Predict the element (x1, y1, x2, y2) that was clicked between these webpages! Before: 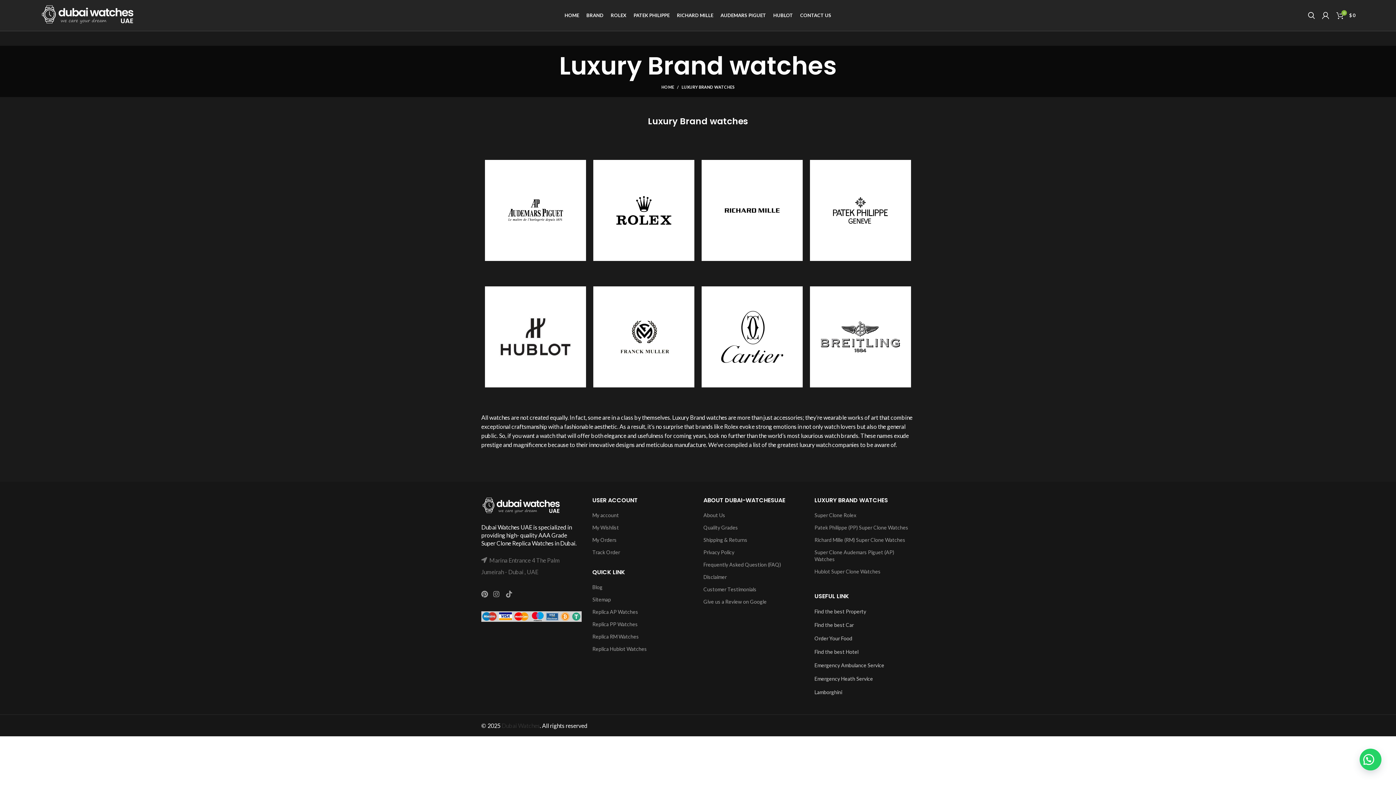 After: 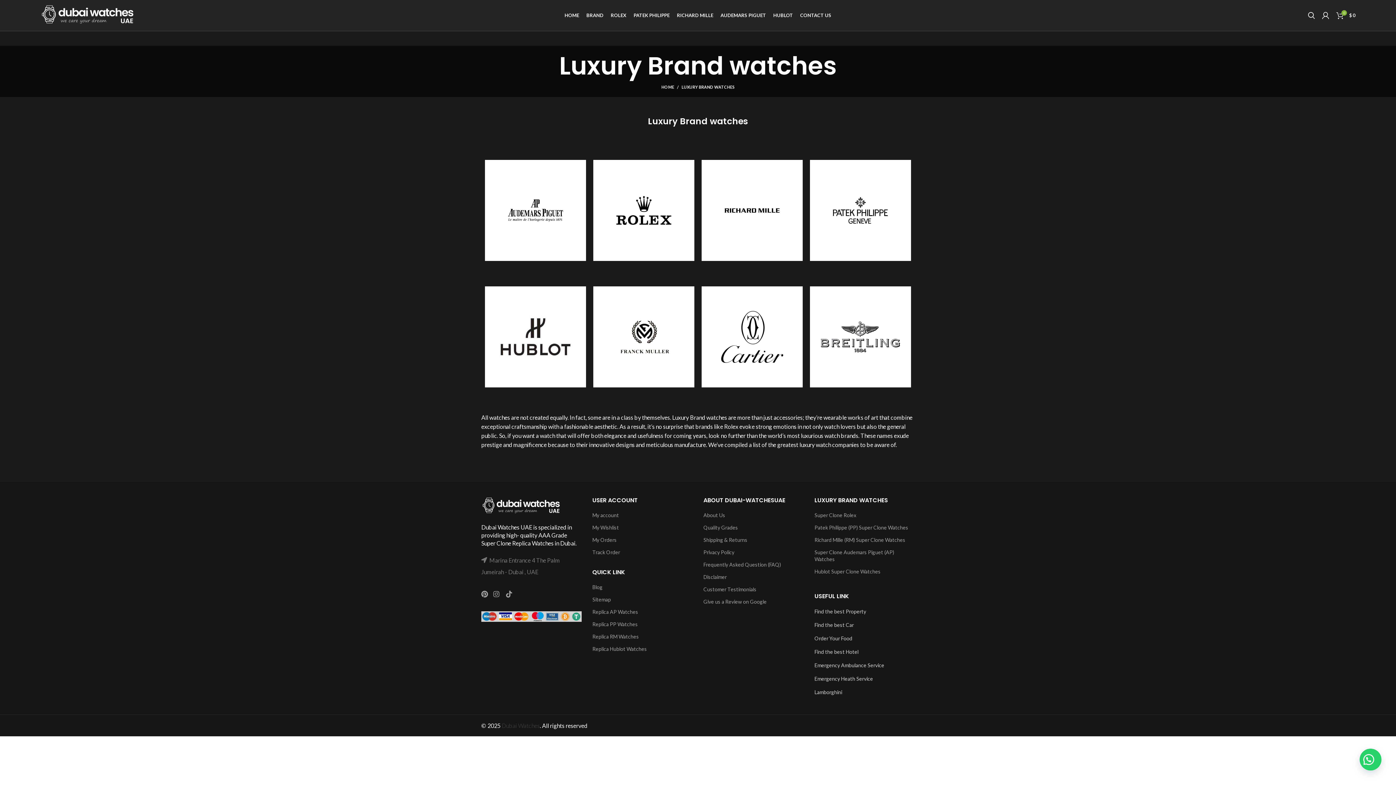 Action: bbox: (811, 688, 914, 696)